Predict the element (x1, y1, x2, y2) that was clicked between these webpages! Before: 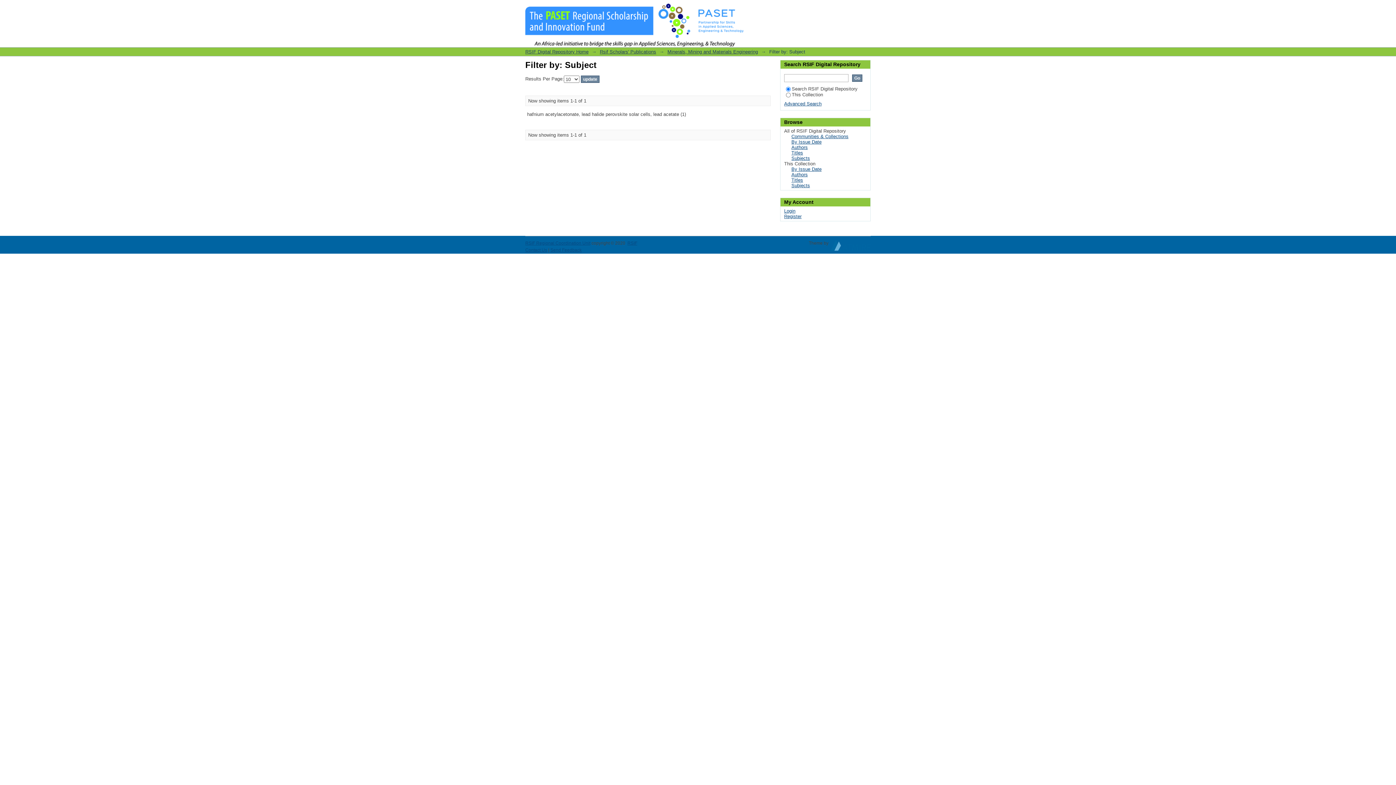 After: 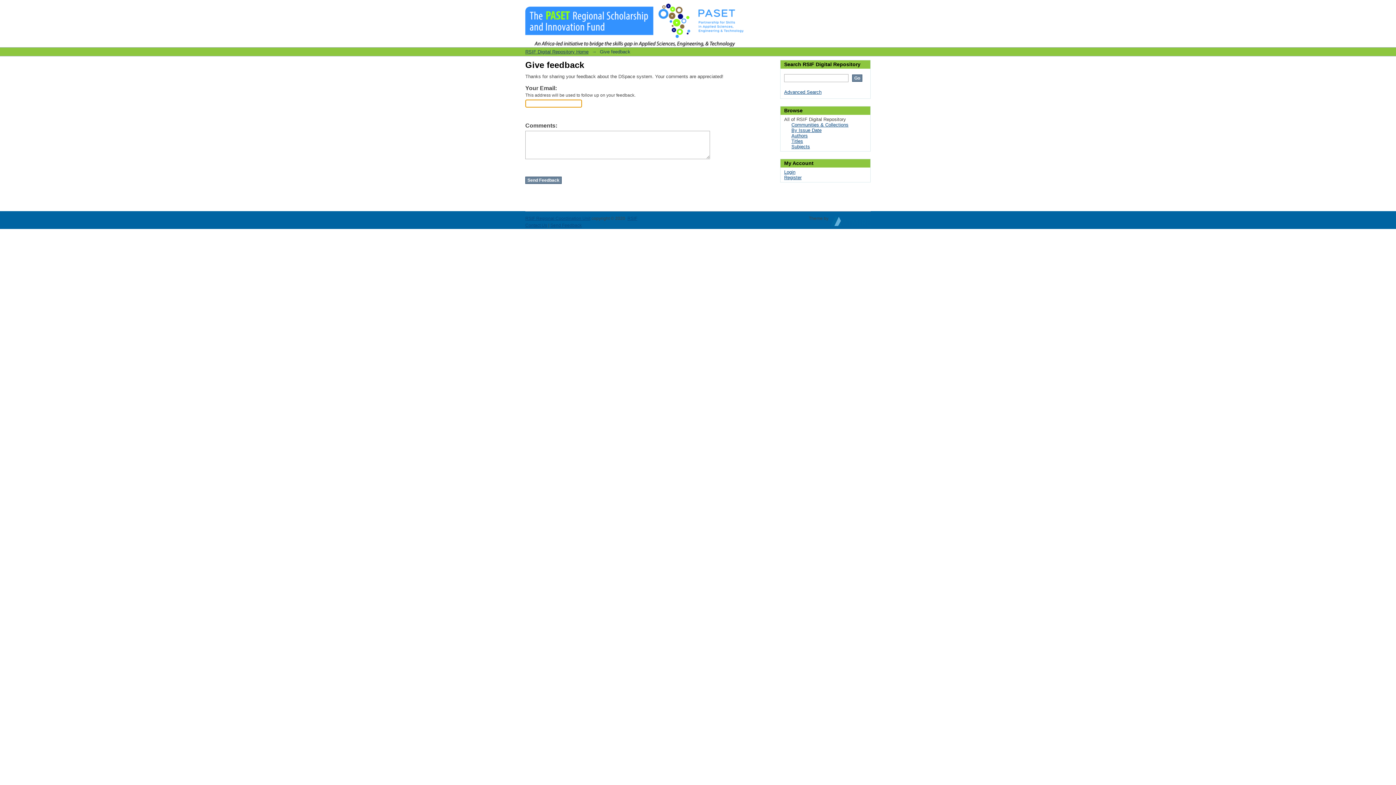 Action: label: Send Feedback bbox: (550, 247, 581, 252)